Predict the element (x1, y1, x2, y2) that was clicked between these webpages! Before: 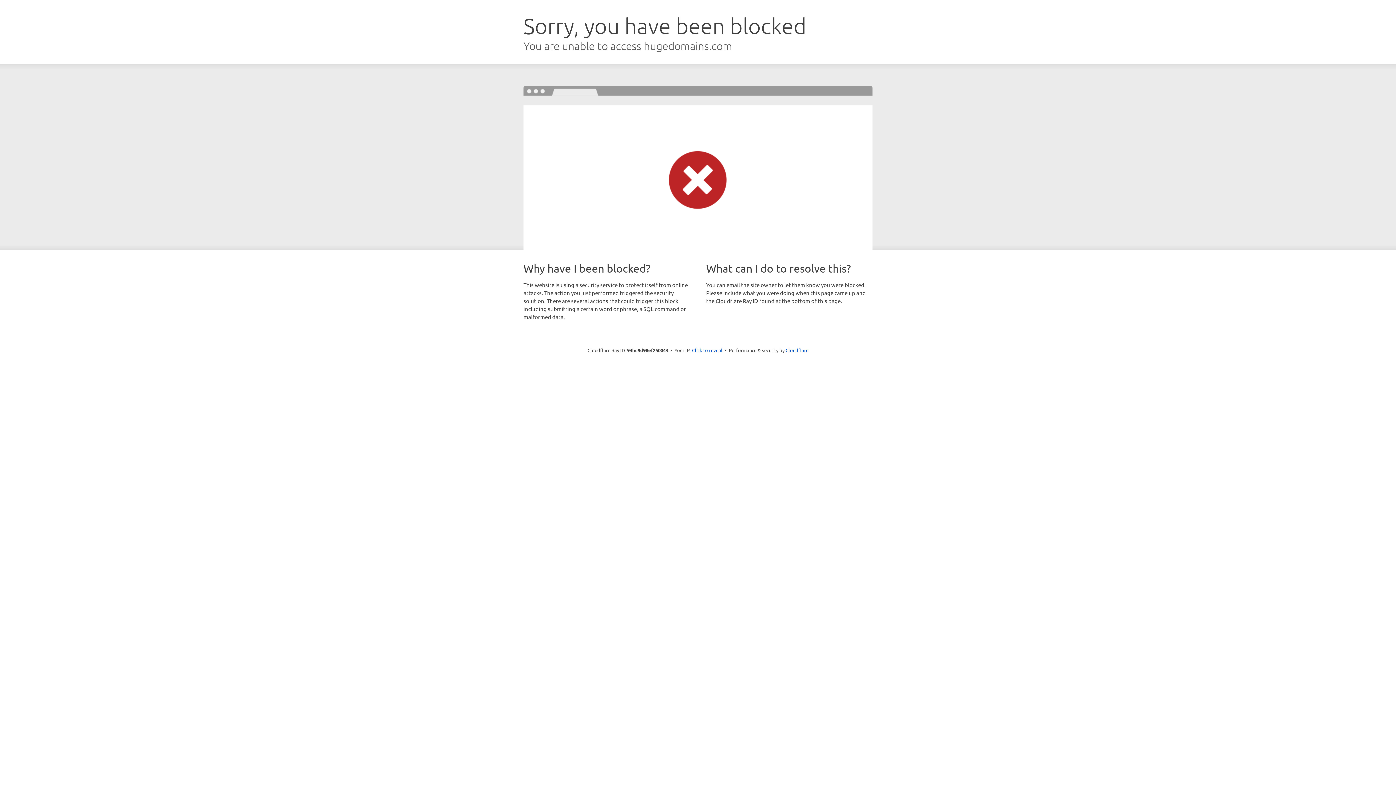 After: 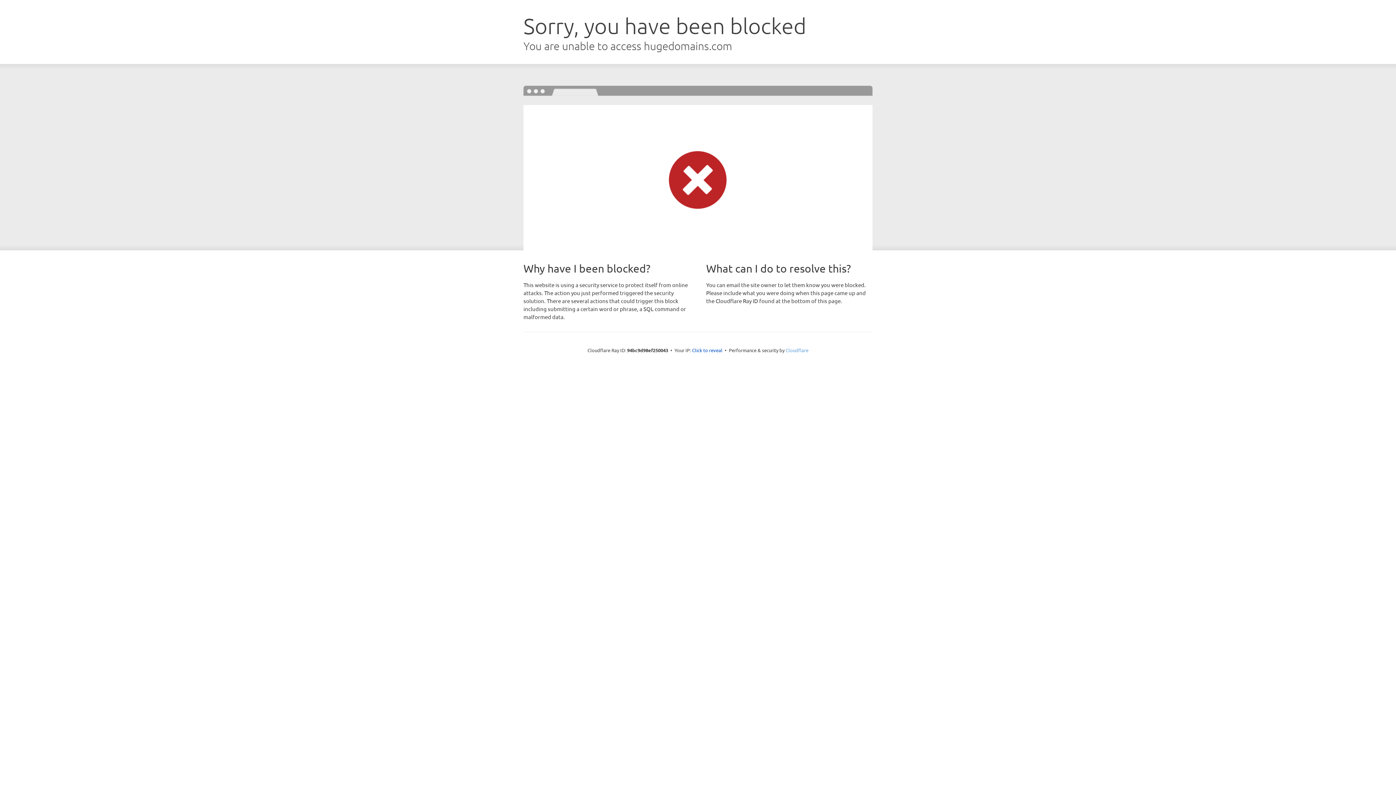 Action: label: Cloudflare bbox: (785, 347, 808, 353)